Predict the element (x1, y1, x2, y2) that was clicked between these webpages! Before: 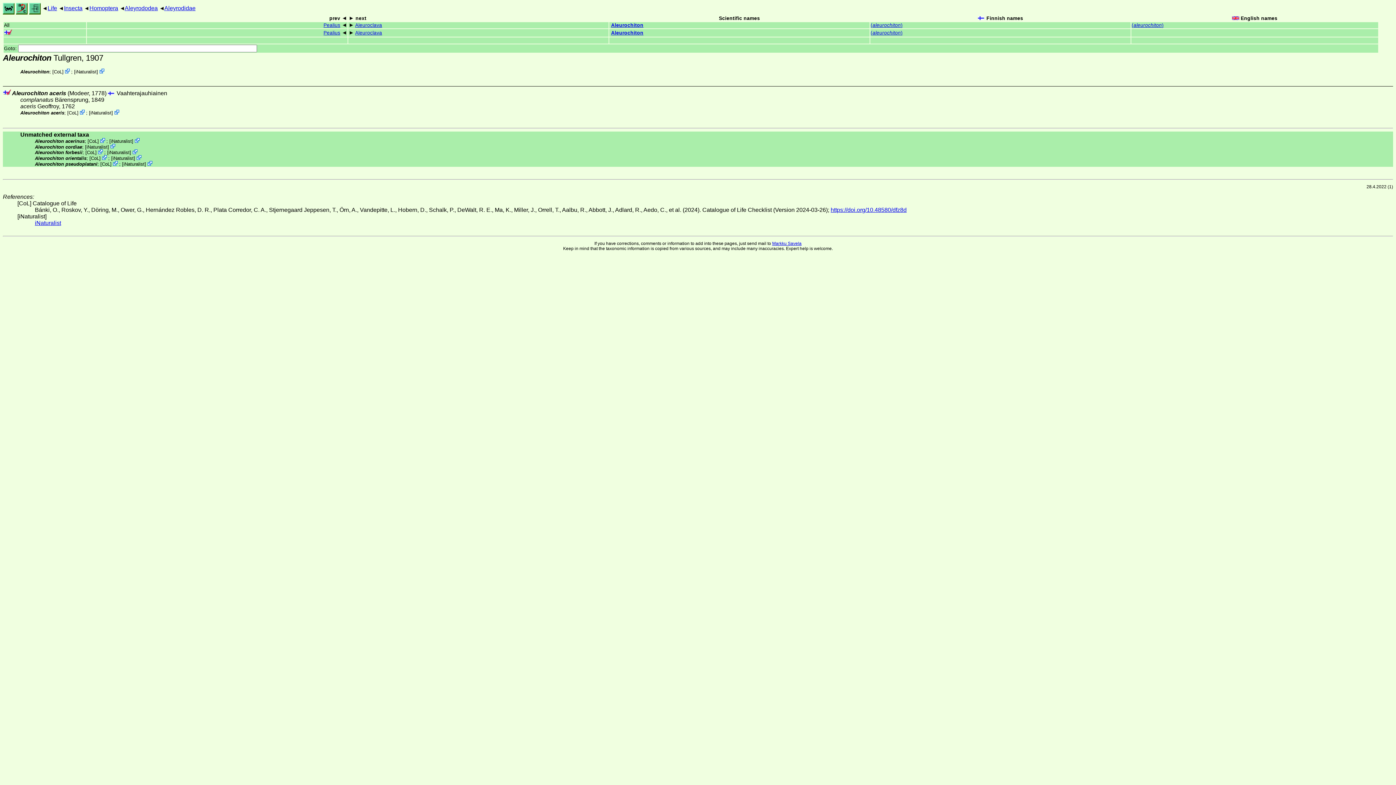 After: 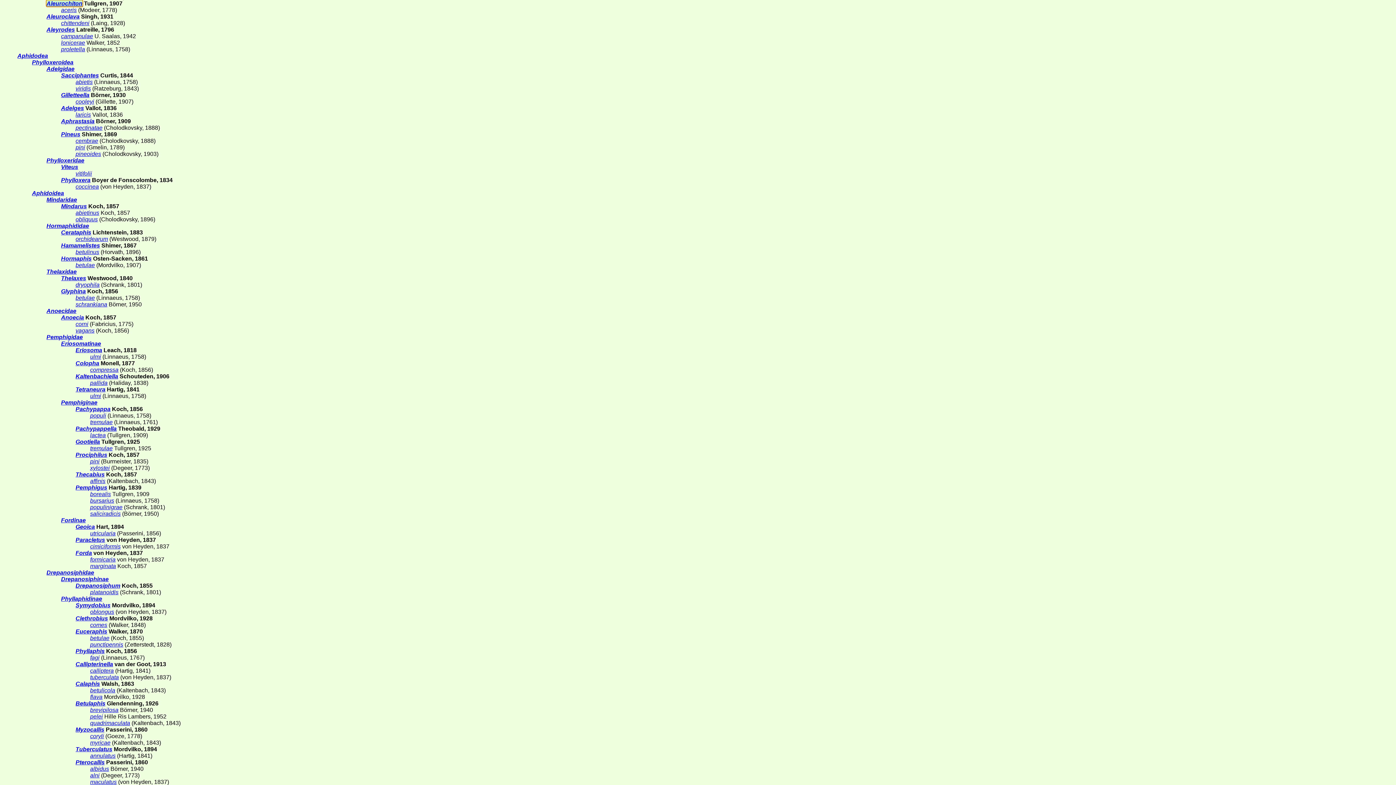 Action: bbox: (611, 22, 643, 28) label: Aleurochiton